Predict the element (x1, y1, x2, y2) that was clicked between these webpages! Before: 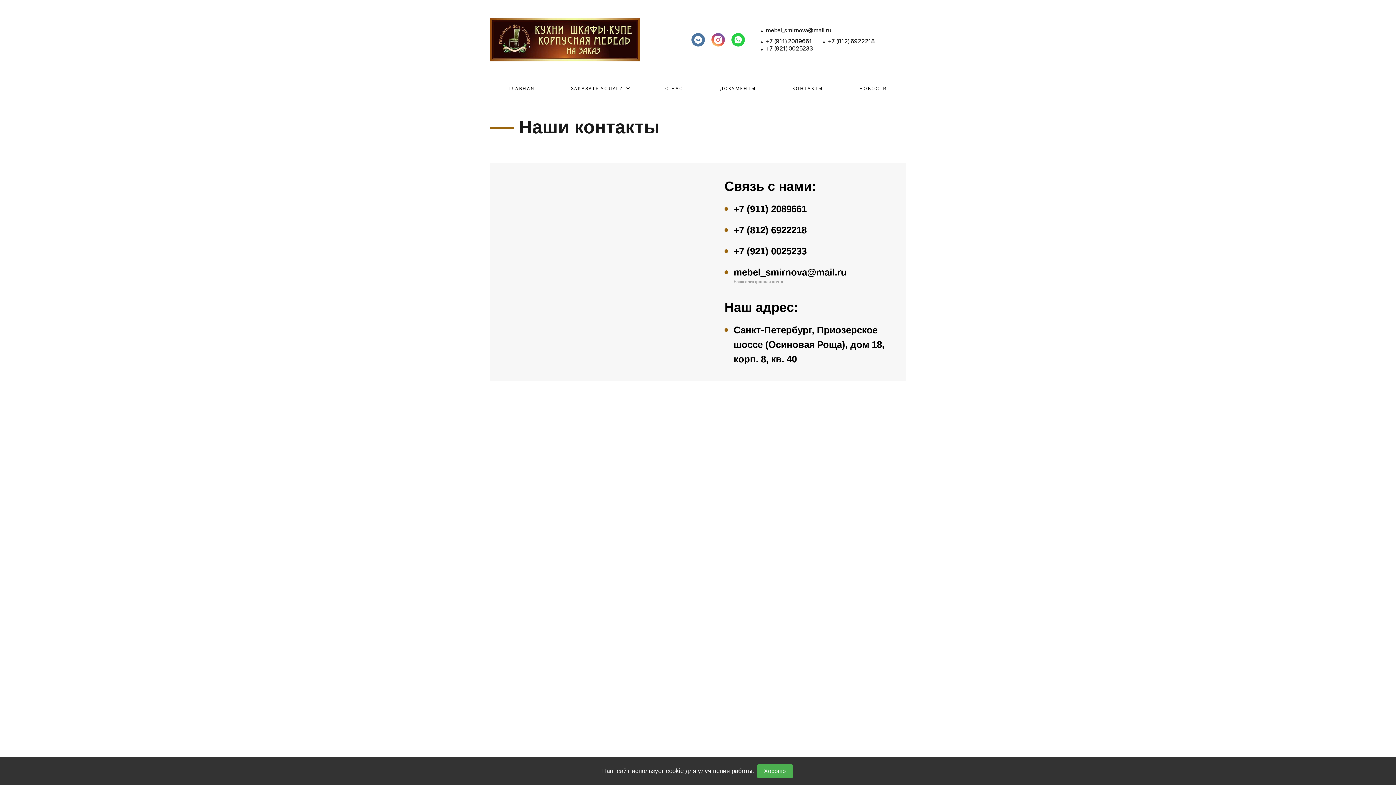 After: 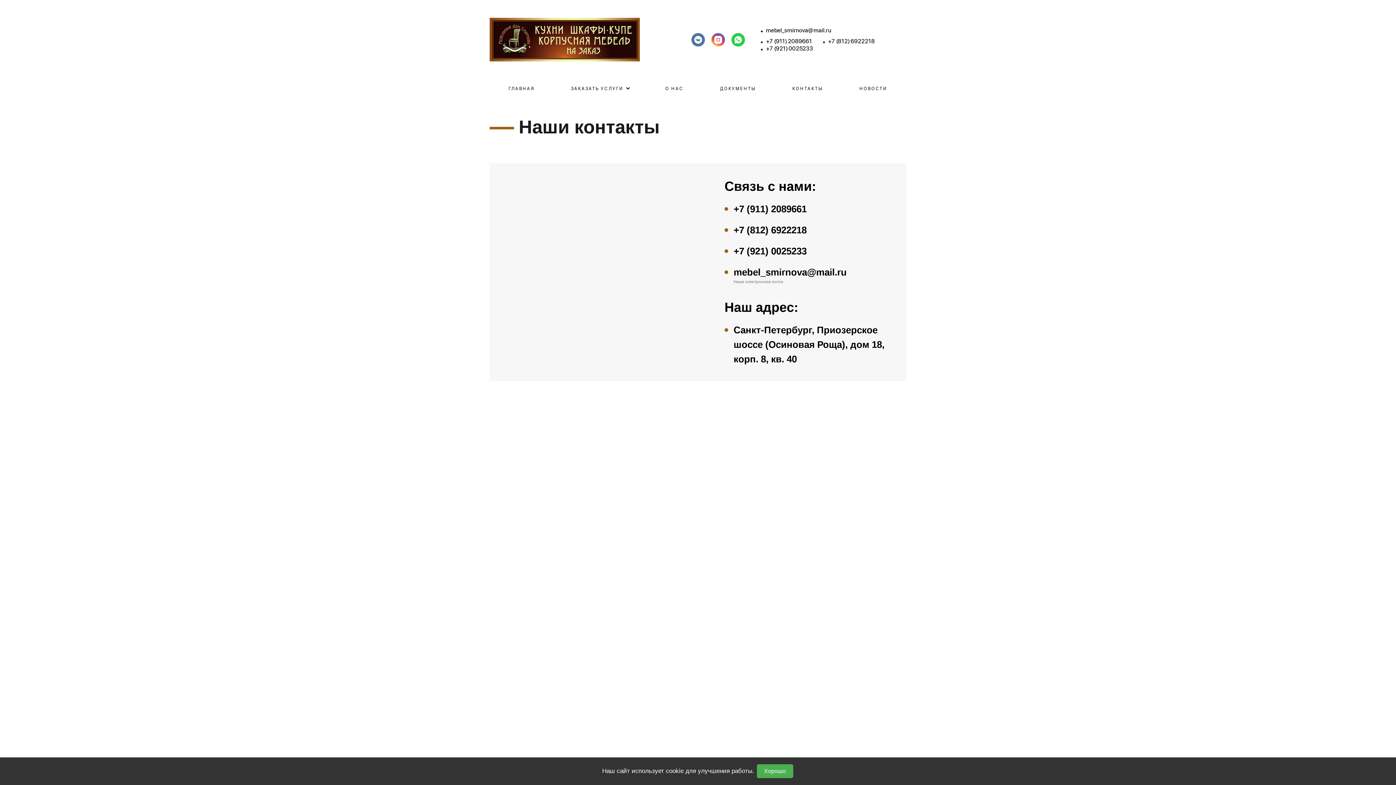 Action: bbox: (711, 32, 724, 46)